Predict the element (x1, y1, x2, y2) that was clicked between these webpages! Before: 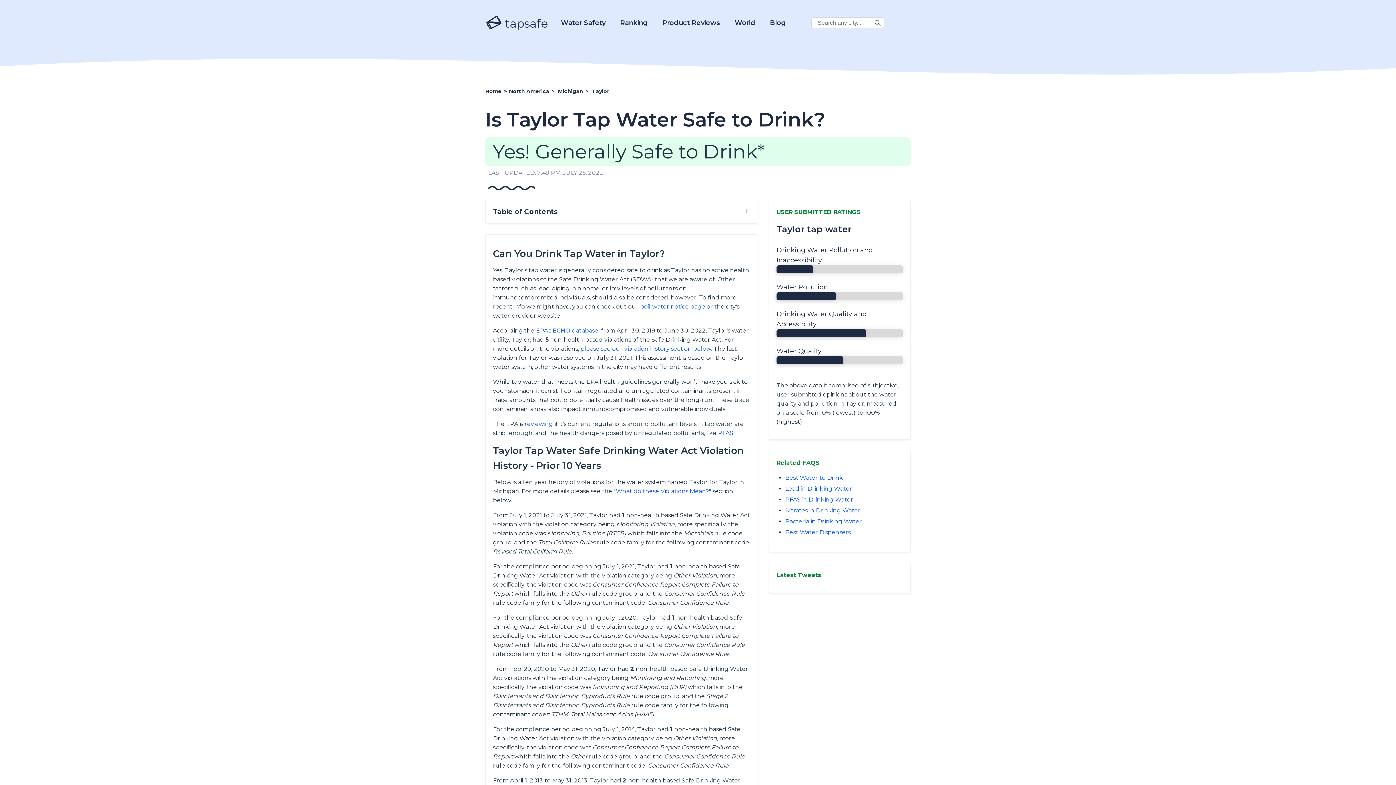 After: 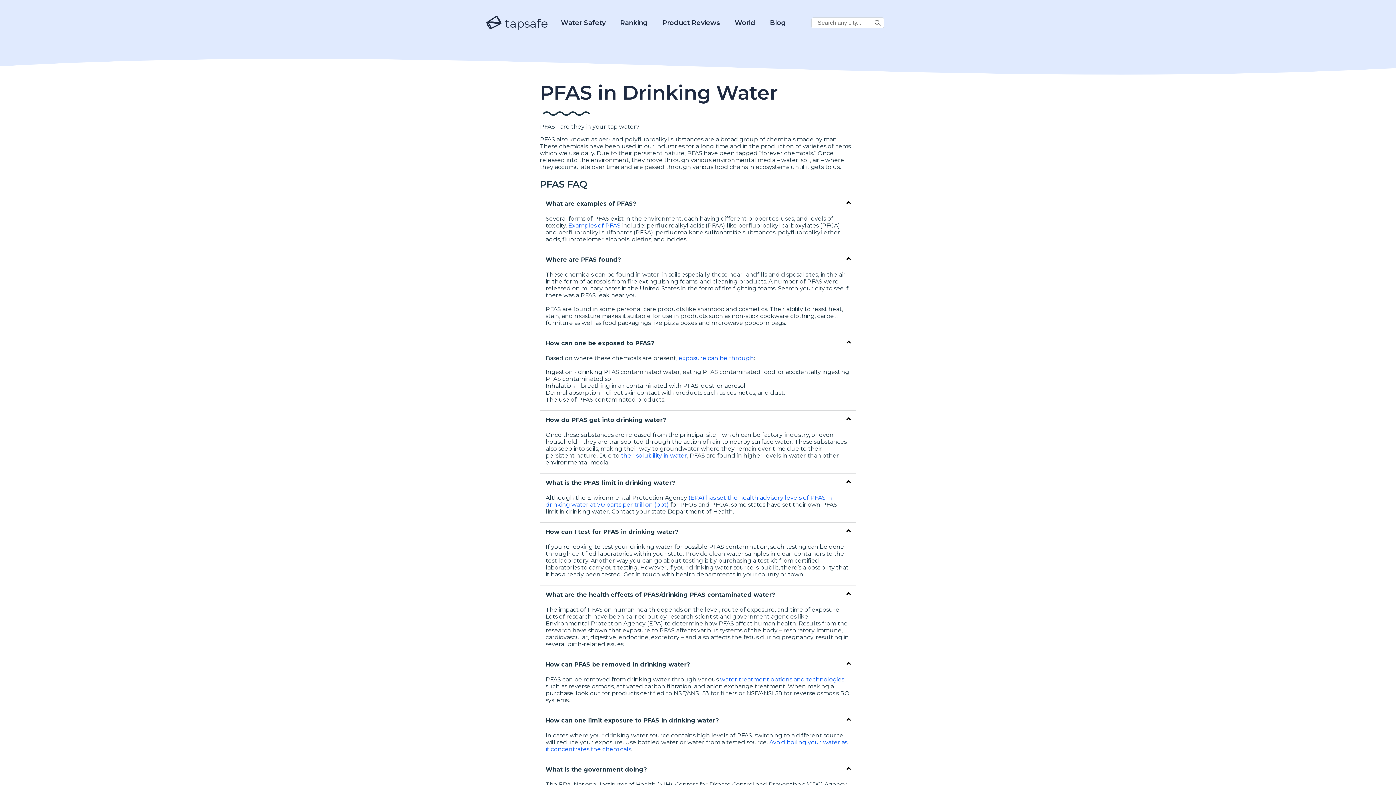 Action: bbox: (785, 496, 853, 503) label: PFAS in Drinking Water